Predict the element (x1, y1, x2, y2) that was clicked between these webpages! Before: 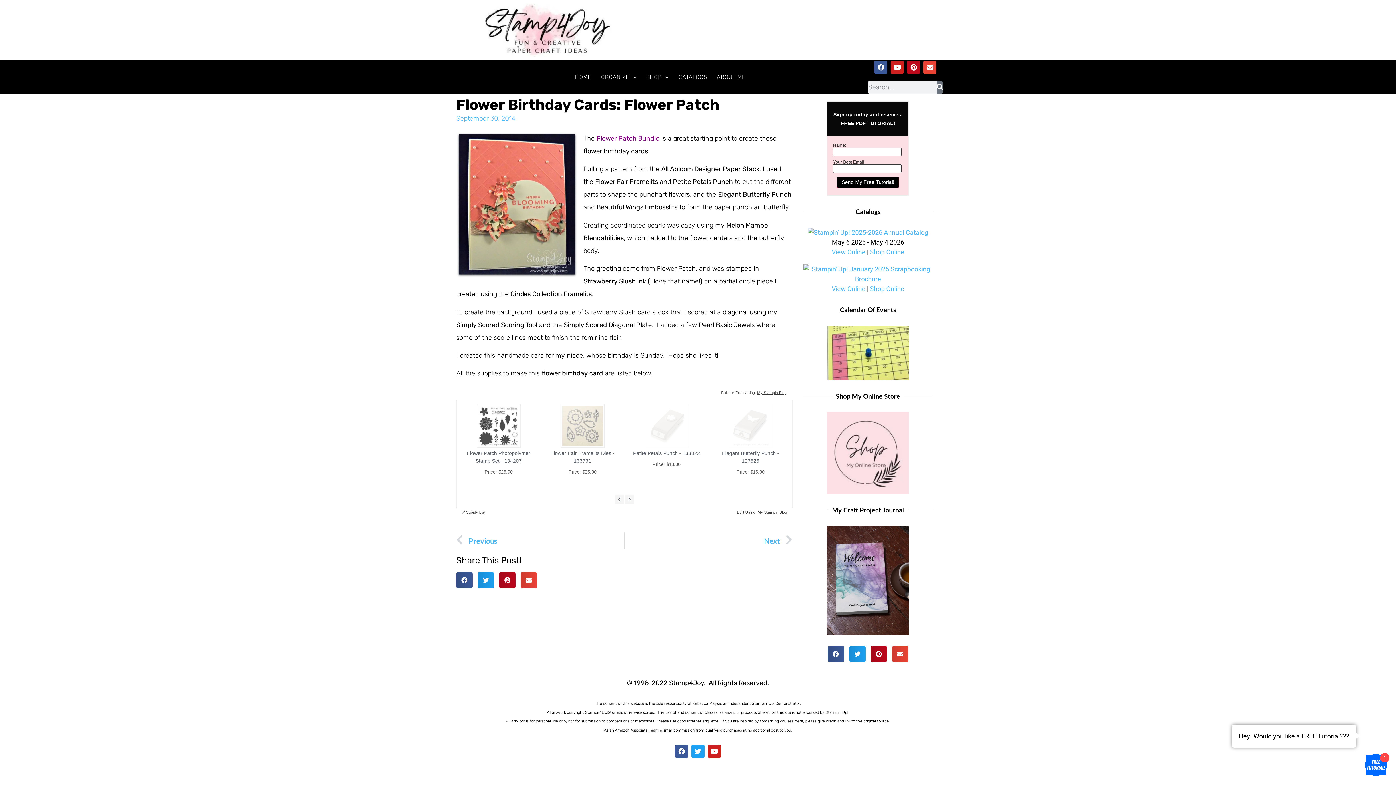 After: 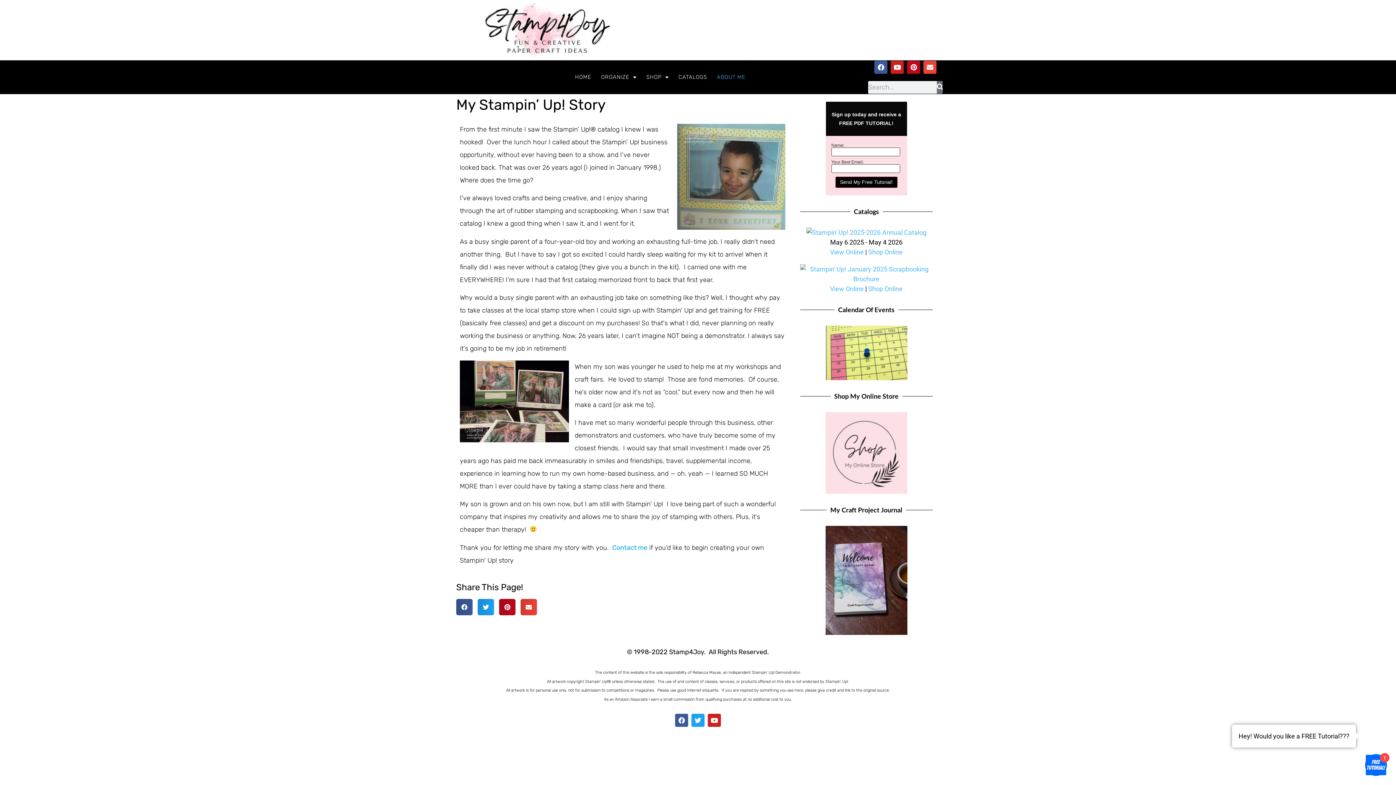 Action: bbox: (713, 69, 749, 84) label: ABOUT ME